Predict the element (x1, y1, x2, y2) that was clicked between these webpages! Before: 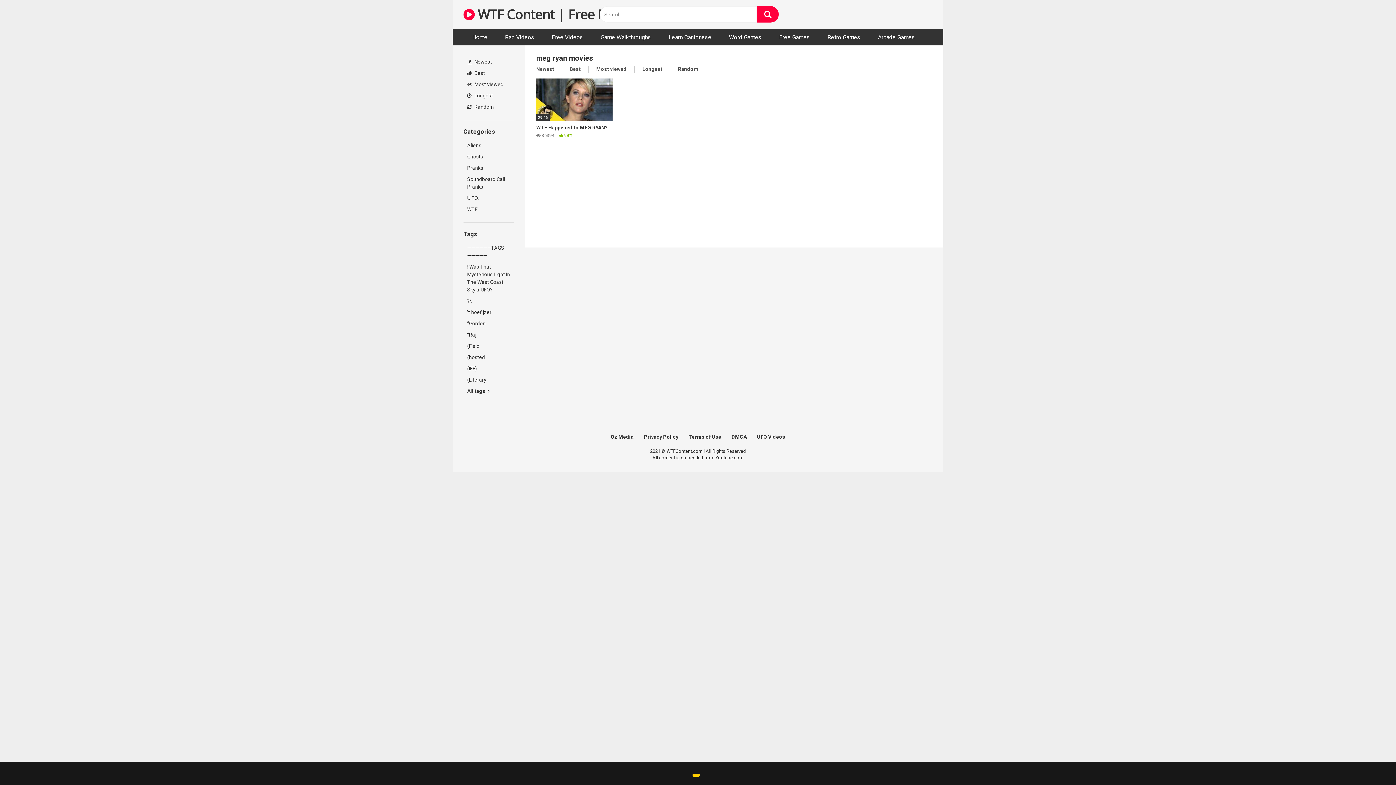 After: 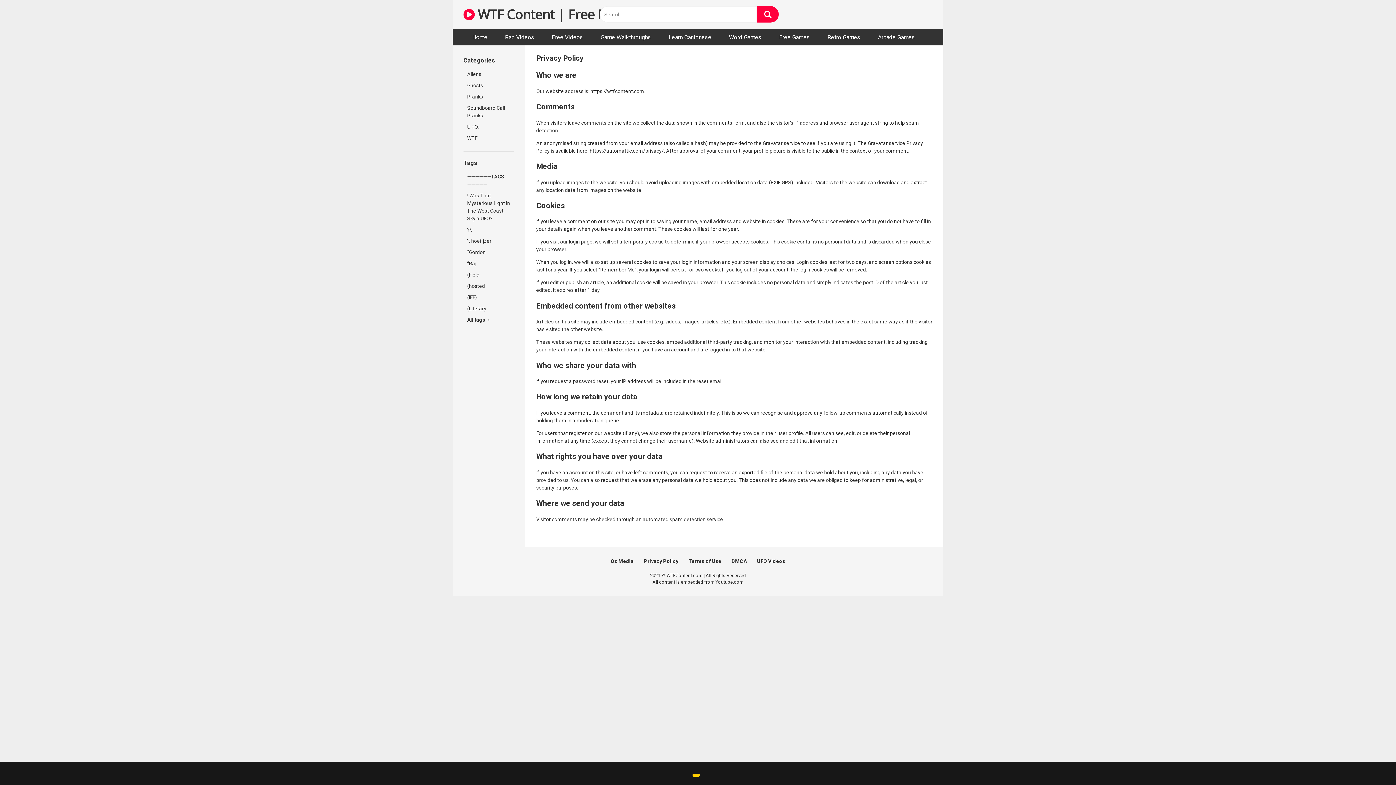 Action: label: Privacy Policy bbox: (644, 434, 678, 440)